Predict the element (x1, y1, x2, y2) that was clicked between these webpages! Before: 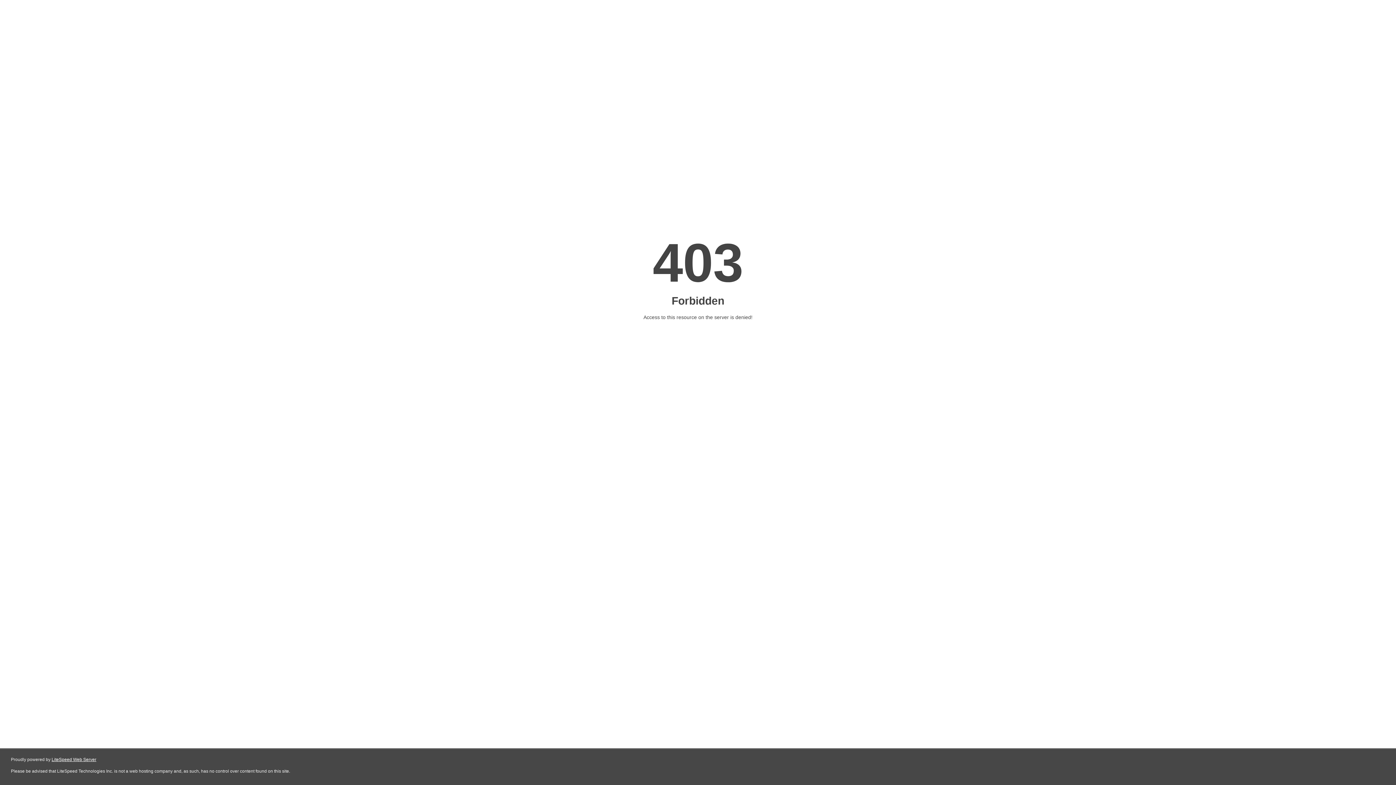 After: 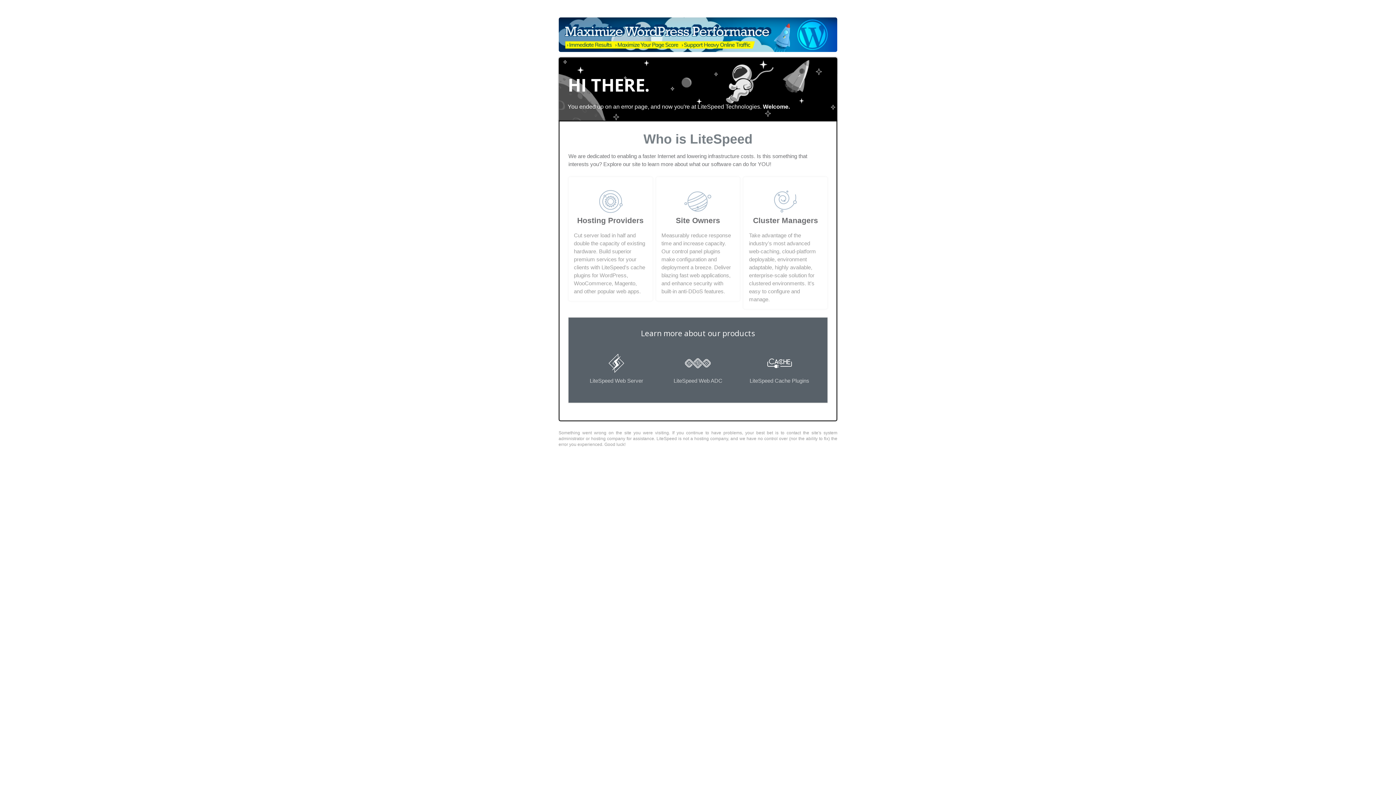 Action: label: LiteSpeed Web Server bbox: (51, 757, 96, 762)